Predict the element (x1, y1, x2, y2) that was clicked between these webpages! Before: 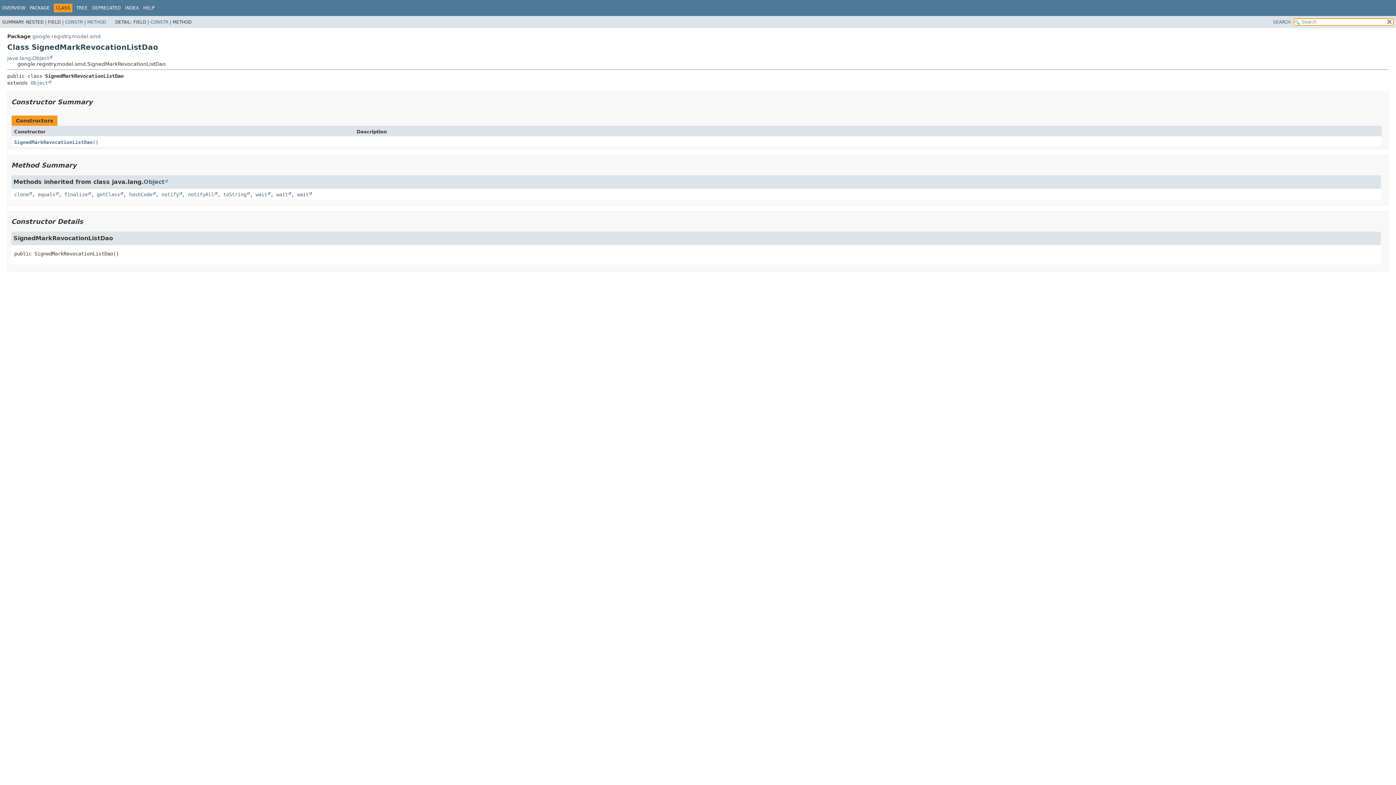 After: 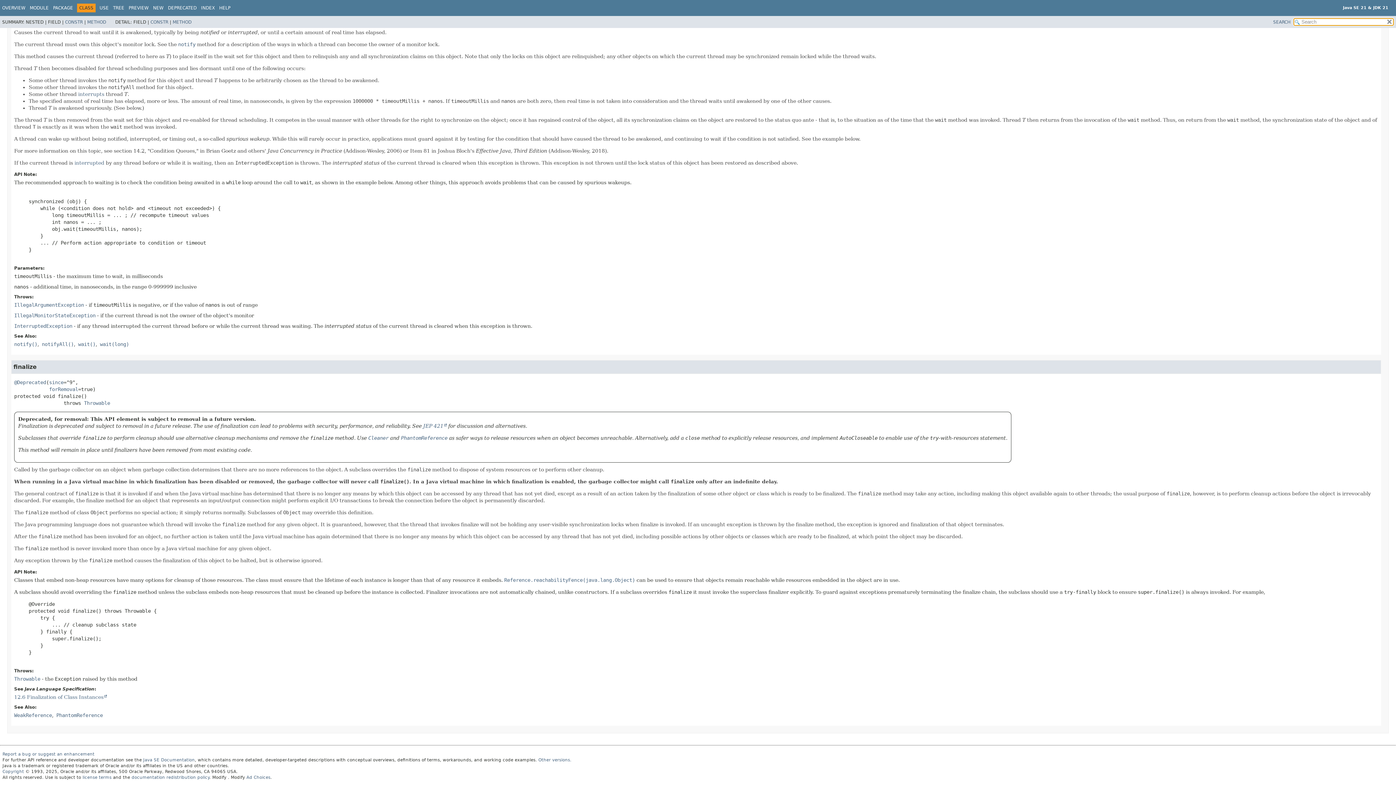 Action: label: finalize bbox: (64, 191, 90, 197)